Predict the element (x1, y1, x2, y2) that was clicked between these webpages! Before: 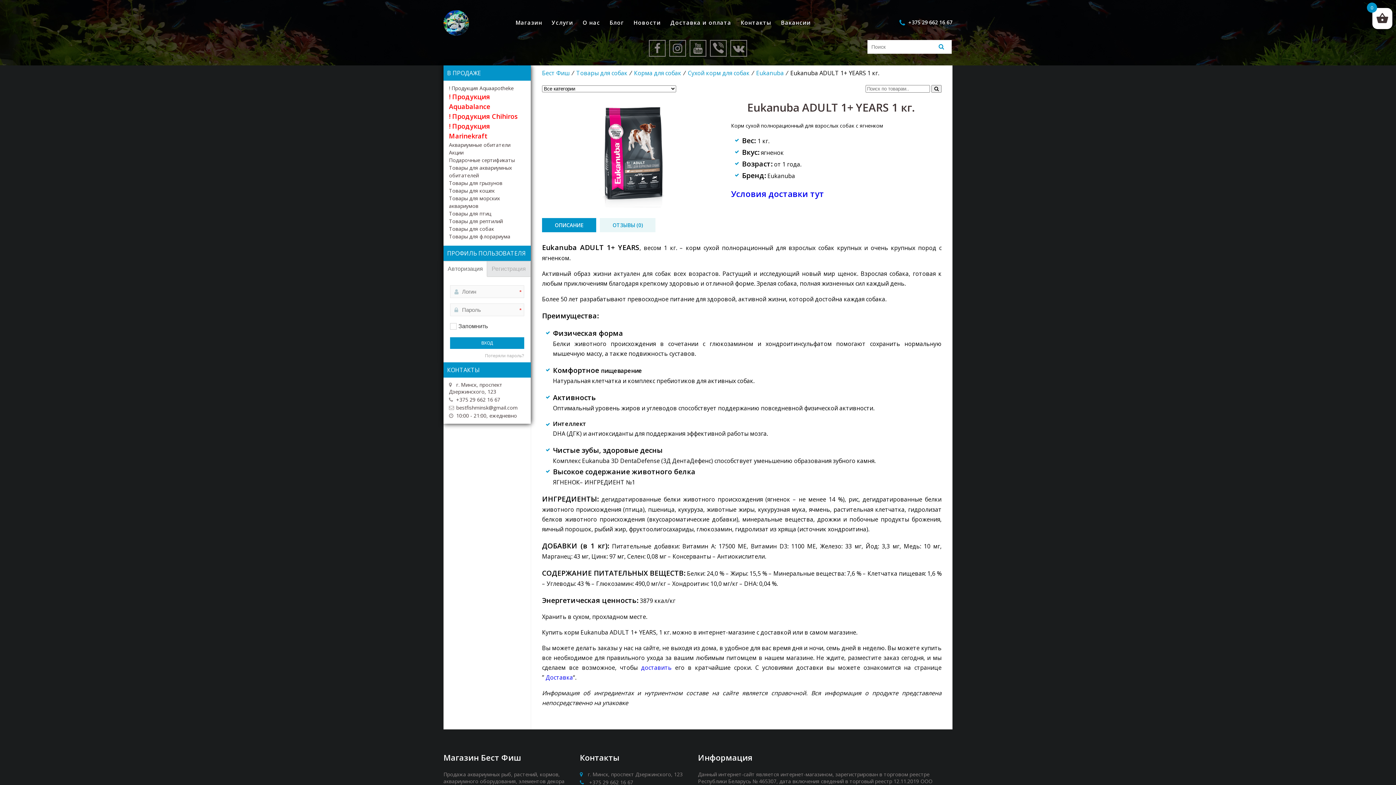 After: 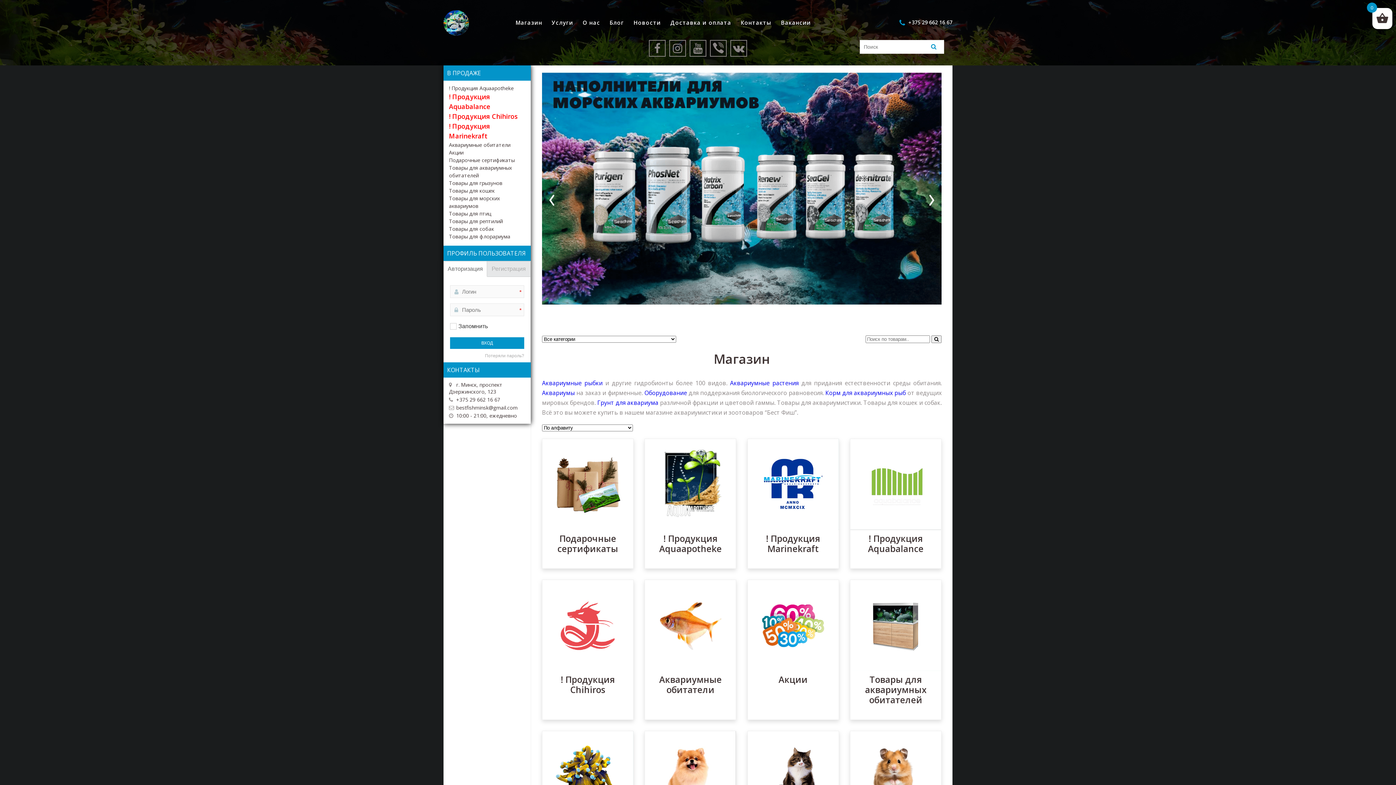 Action: label: Магазин bbox: (515, 19, 542, 26)